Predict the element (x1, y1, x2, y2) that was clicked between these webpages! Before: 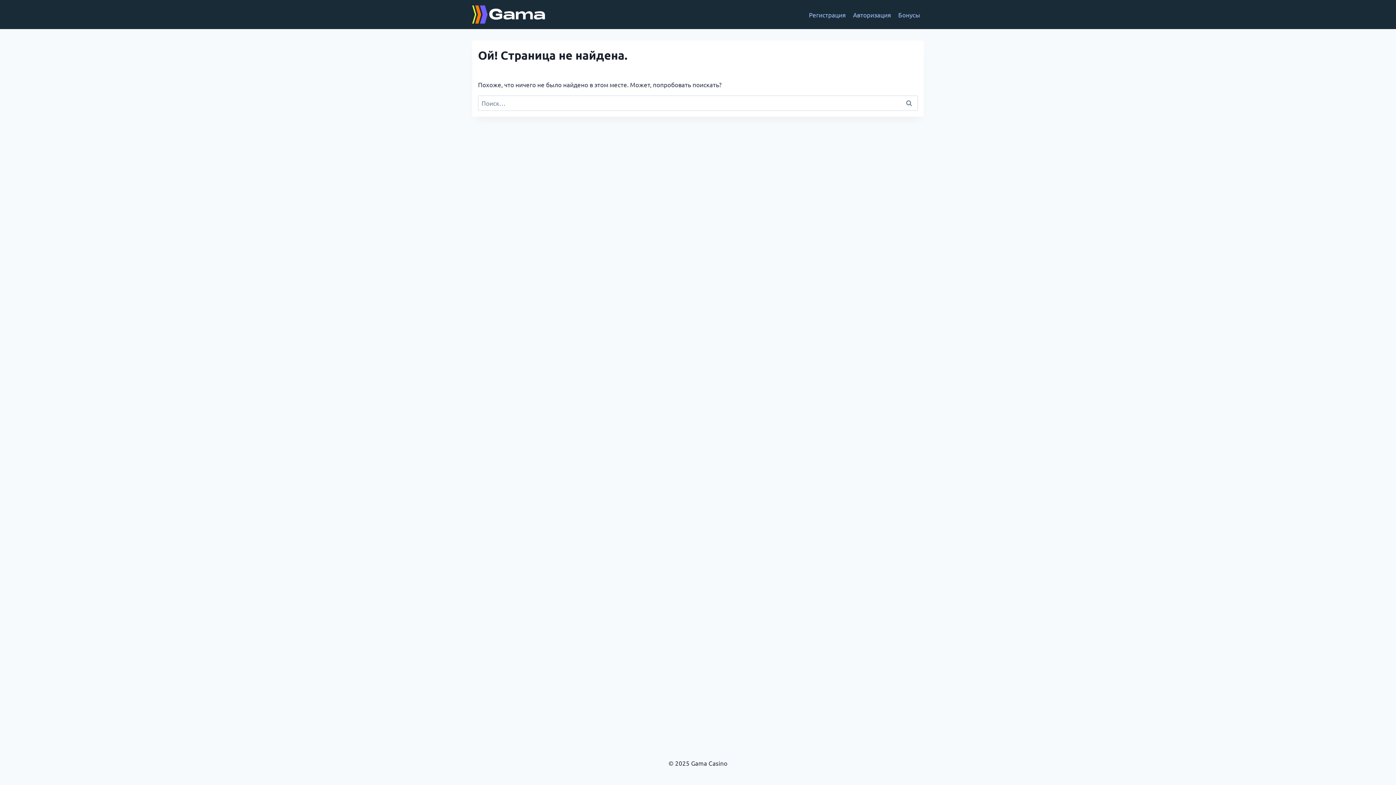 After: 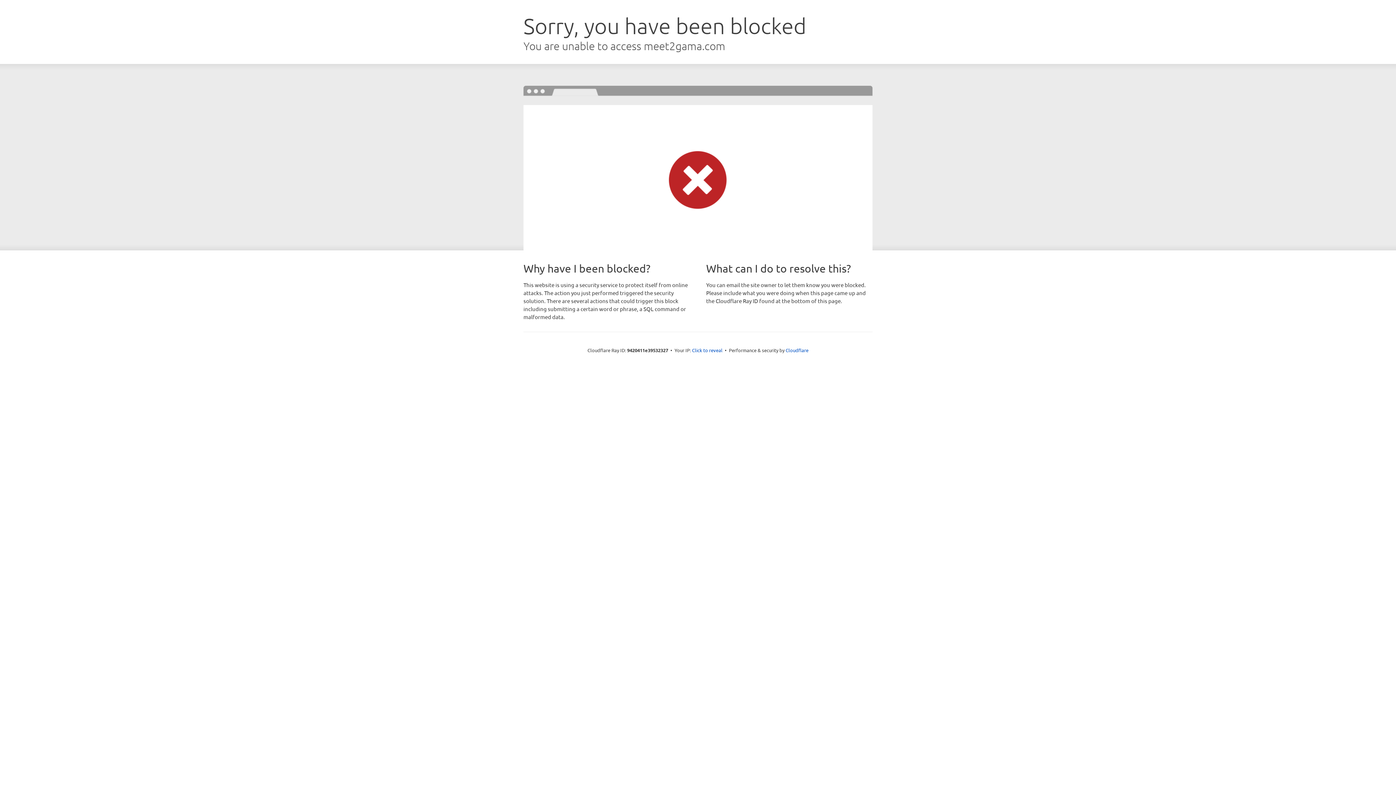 Action: bbox: (805, 5, 849, 23) label: Регистрация